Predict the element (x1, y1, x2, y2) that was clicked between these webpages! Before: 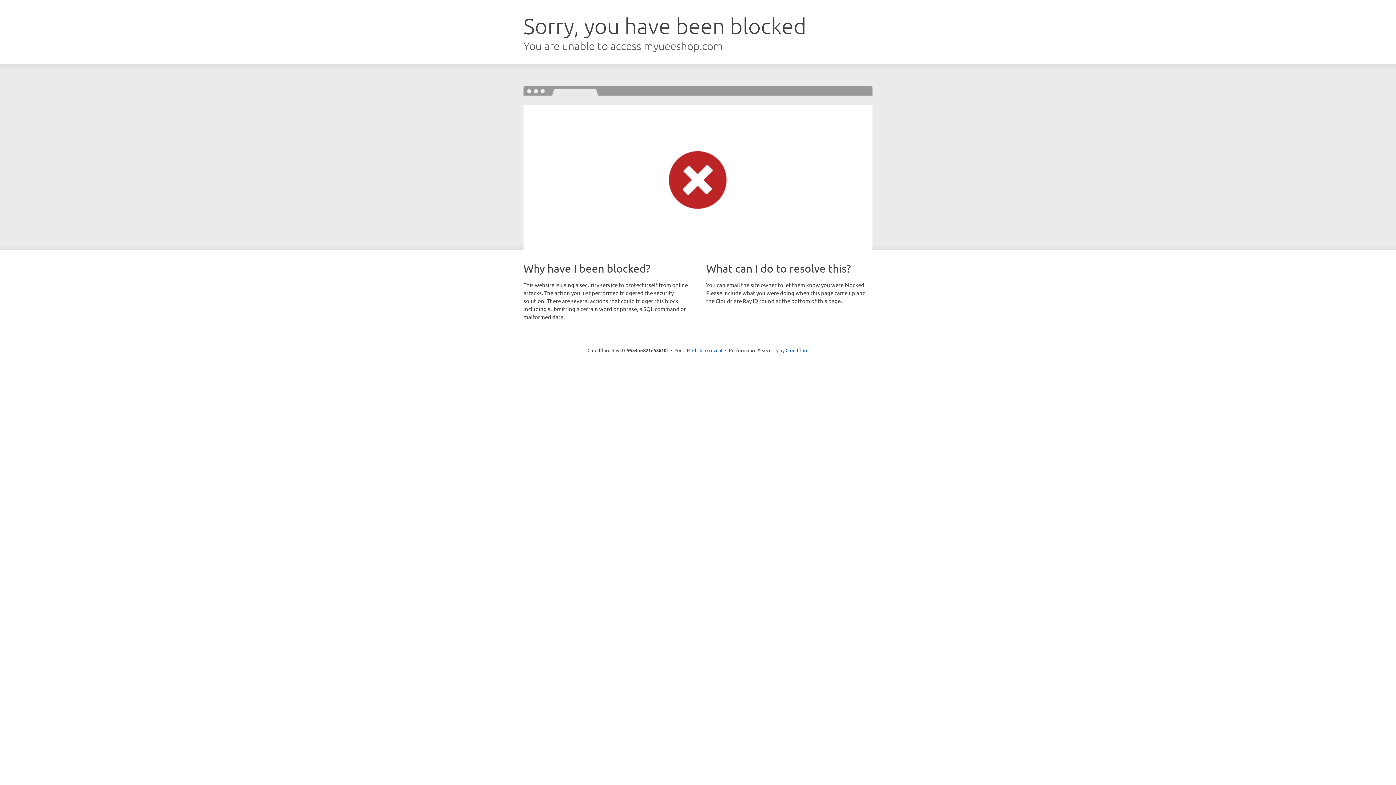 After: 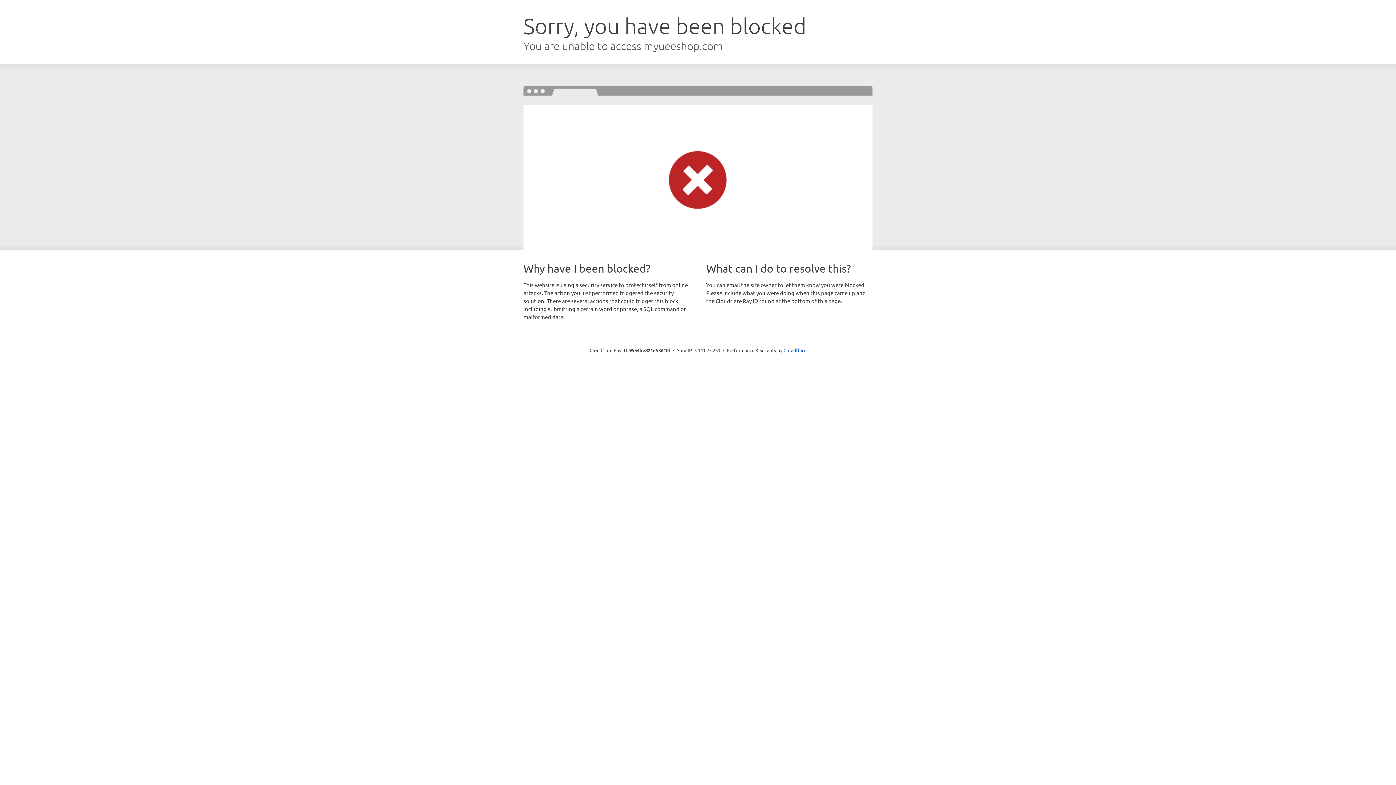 Action: label: Click to reveal bbox: (692, 346, 722, 353)